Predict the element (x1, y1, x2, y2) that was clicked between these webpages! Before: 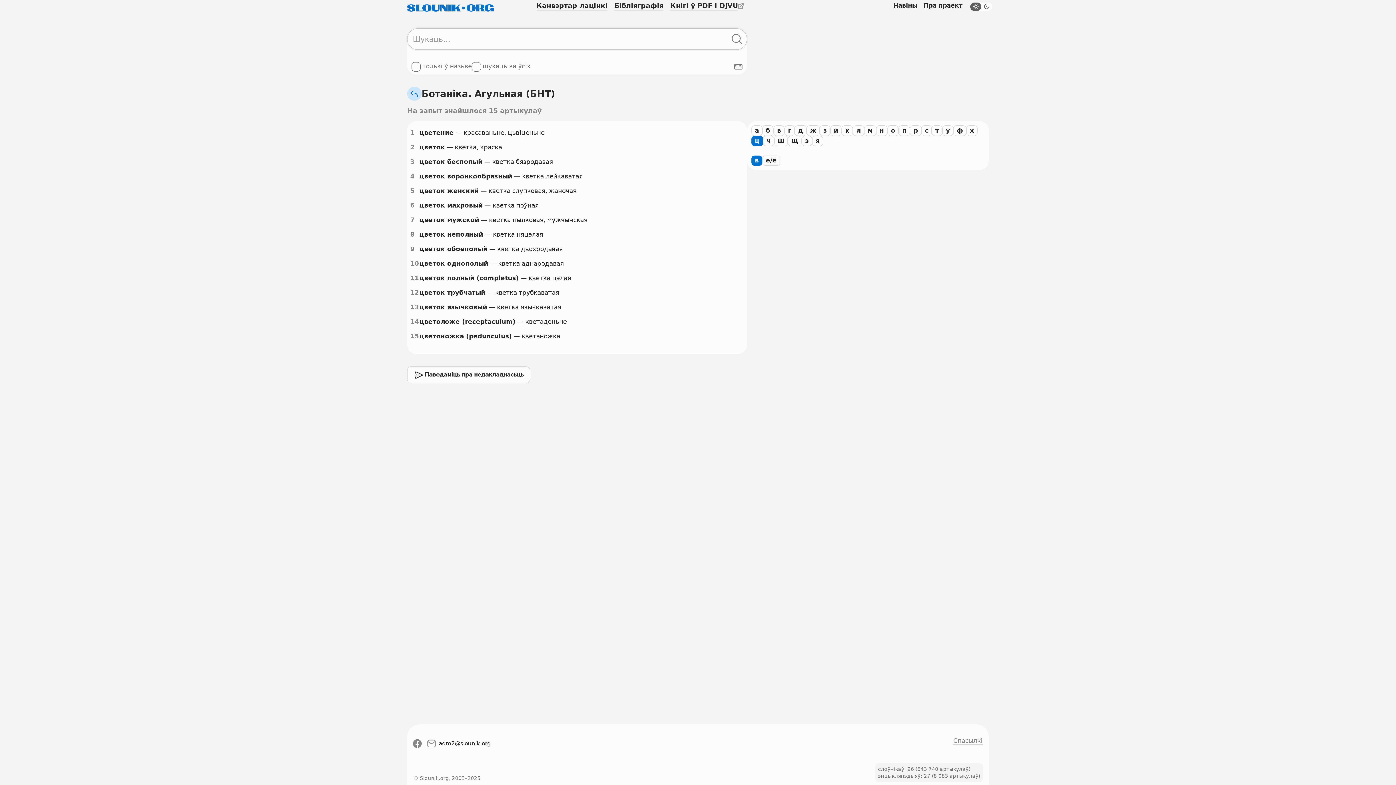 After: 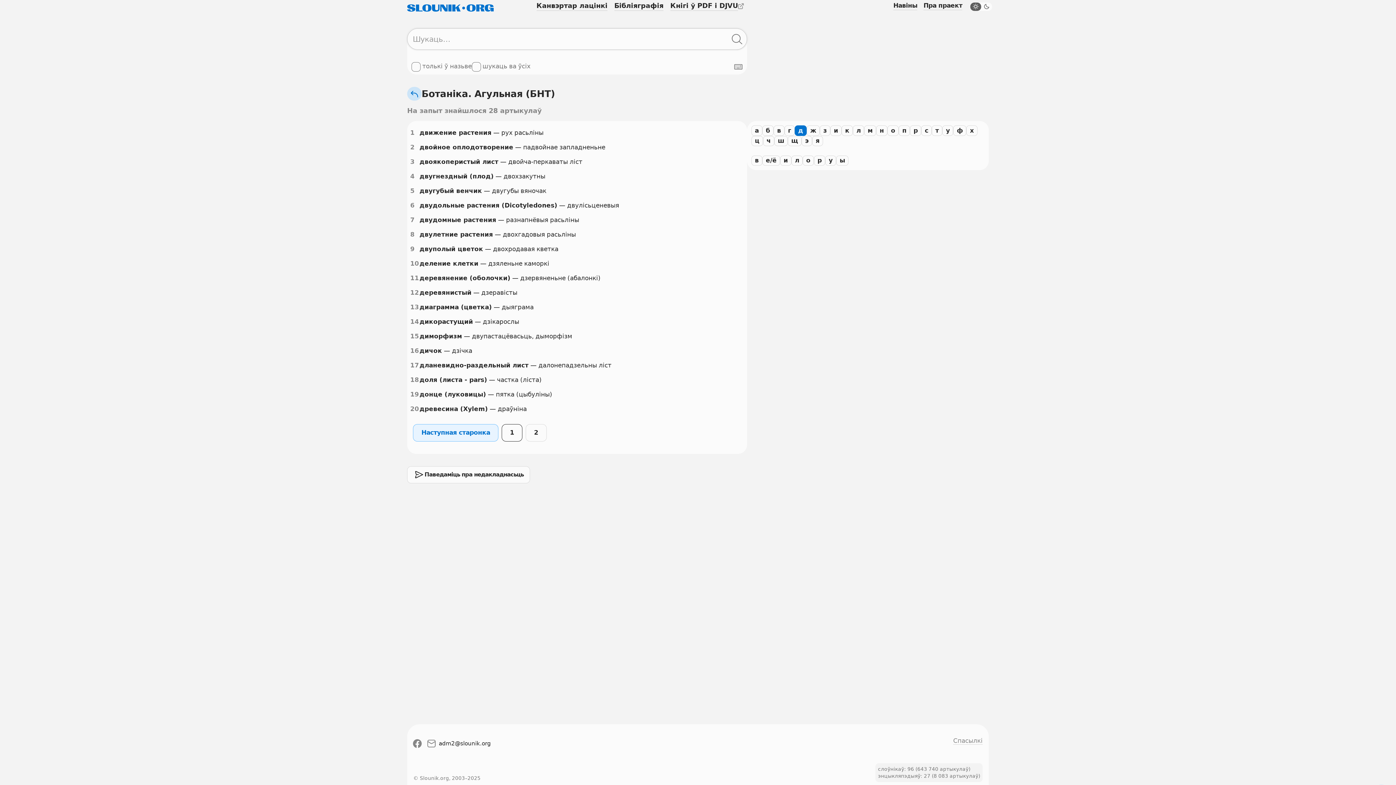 Action: label: д bbox: (794, 125, 806, 135)